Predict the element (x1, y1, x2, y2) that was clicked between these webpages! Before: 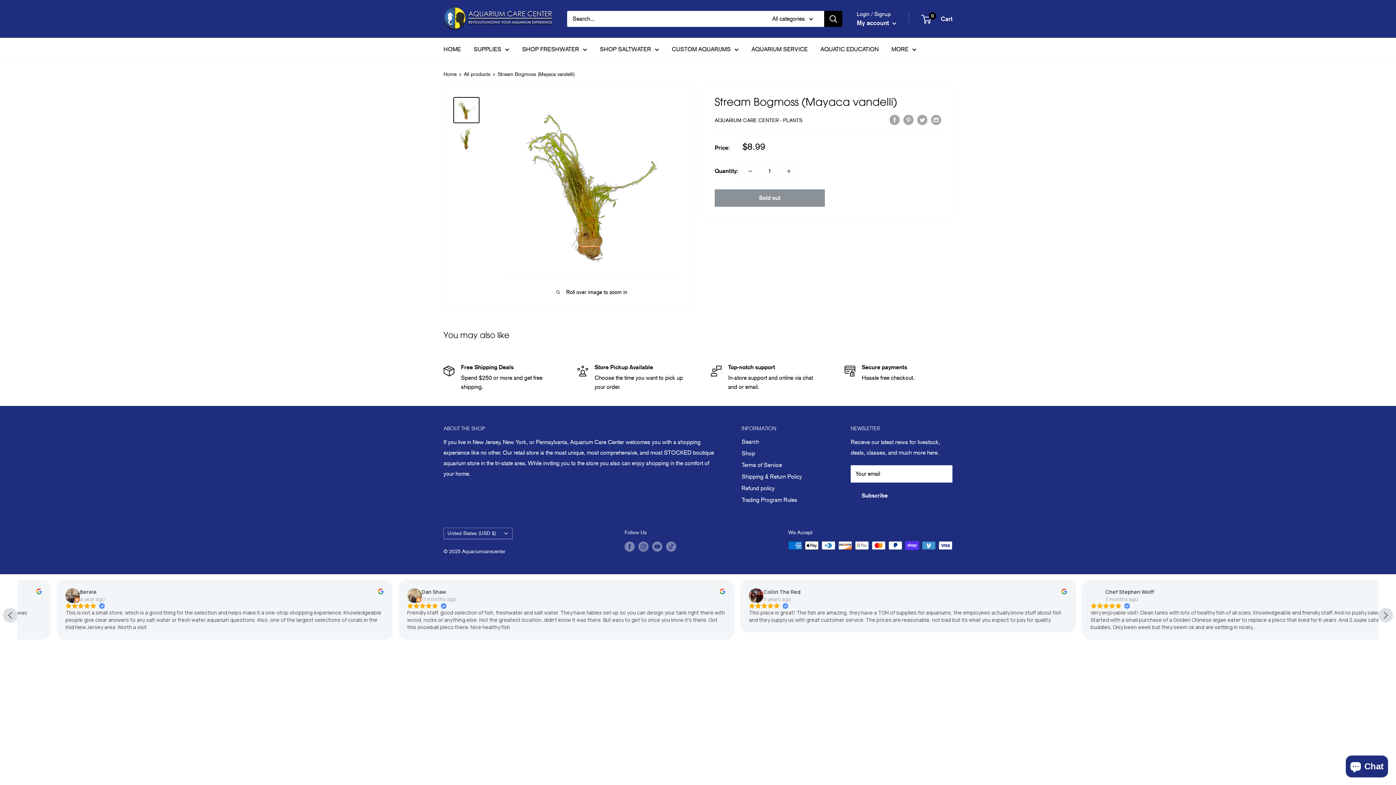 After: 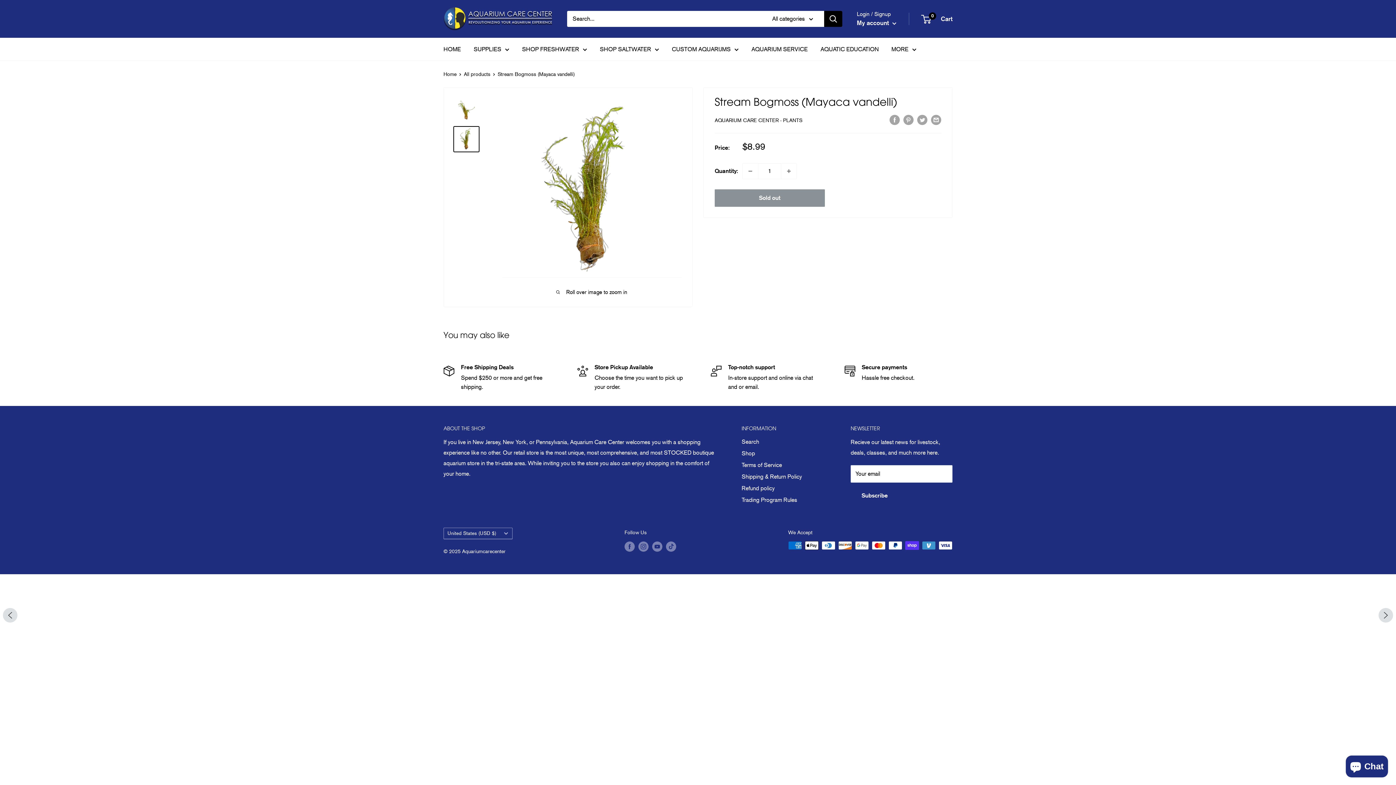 Action: bbox: (453, 126, 479, 152)